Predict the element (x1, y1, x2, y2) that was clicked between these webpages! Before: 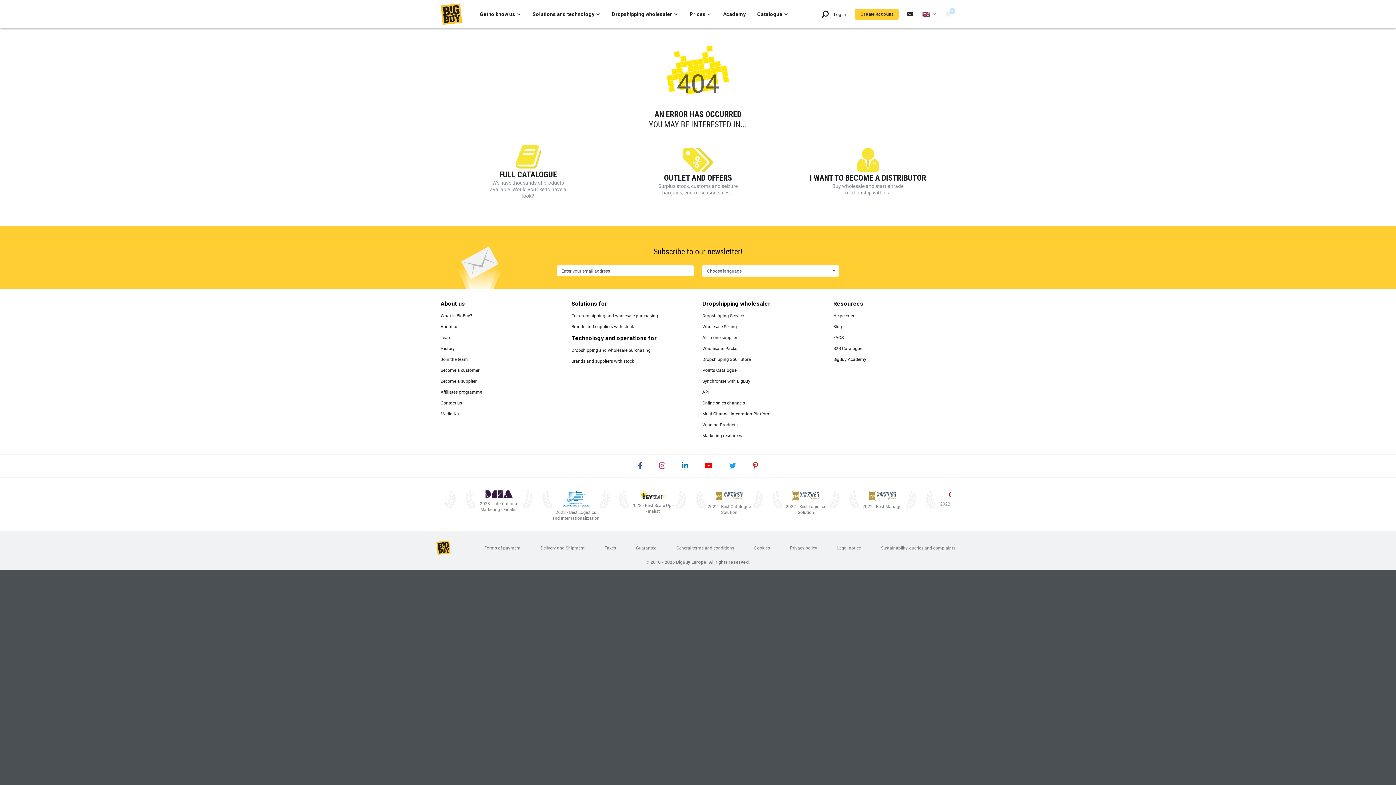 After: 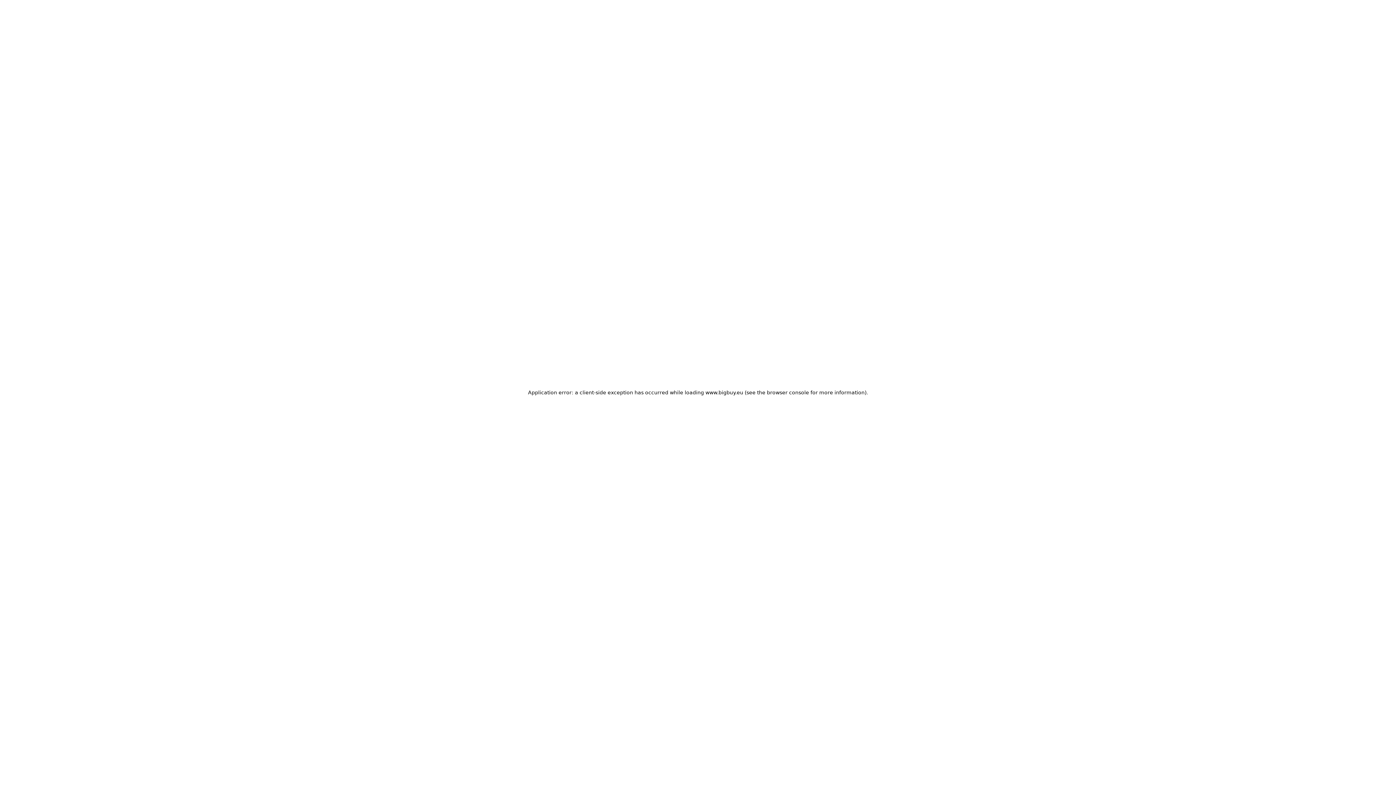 Action: bbox: (702, 367, 736, 373) label: Points Catalogue